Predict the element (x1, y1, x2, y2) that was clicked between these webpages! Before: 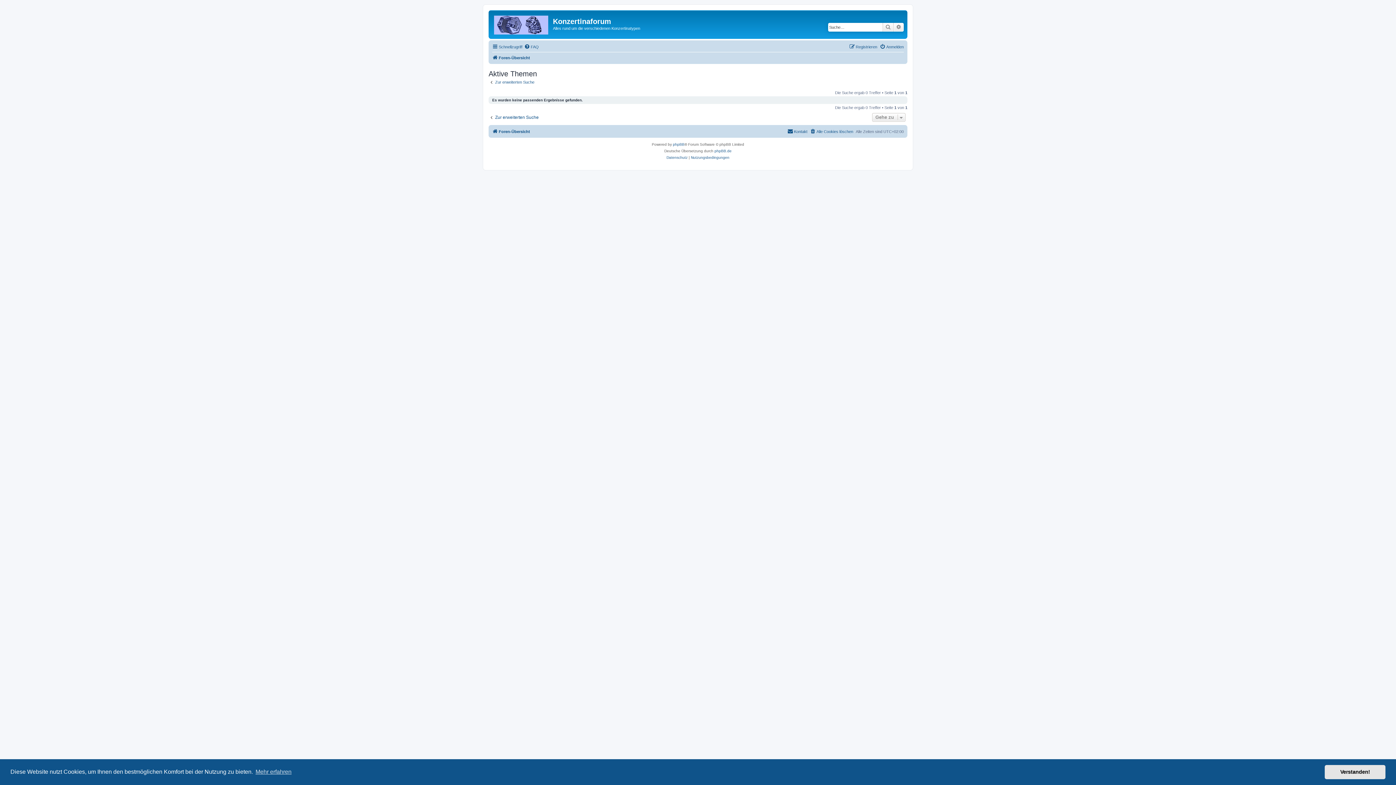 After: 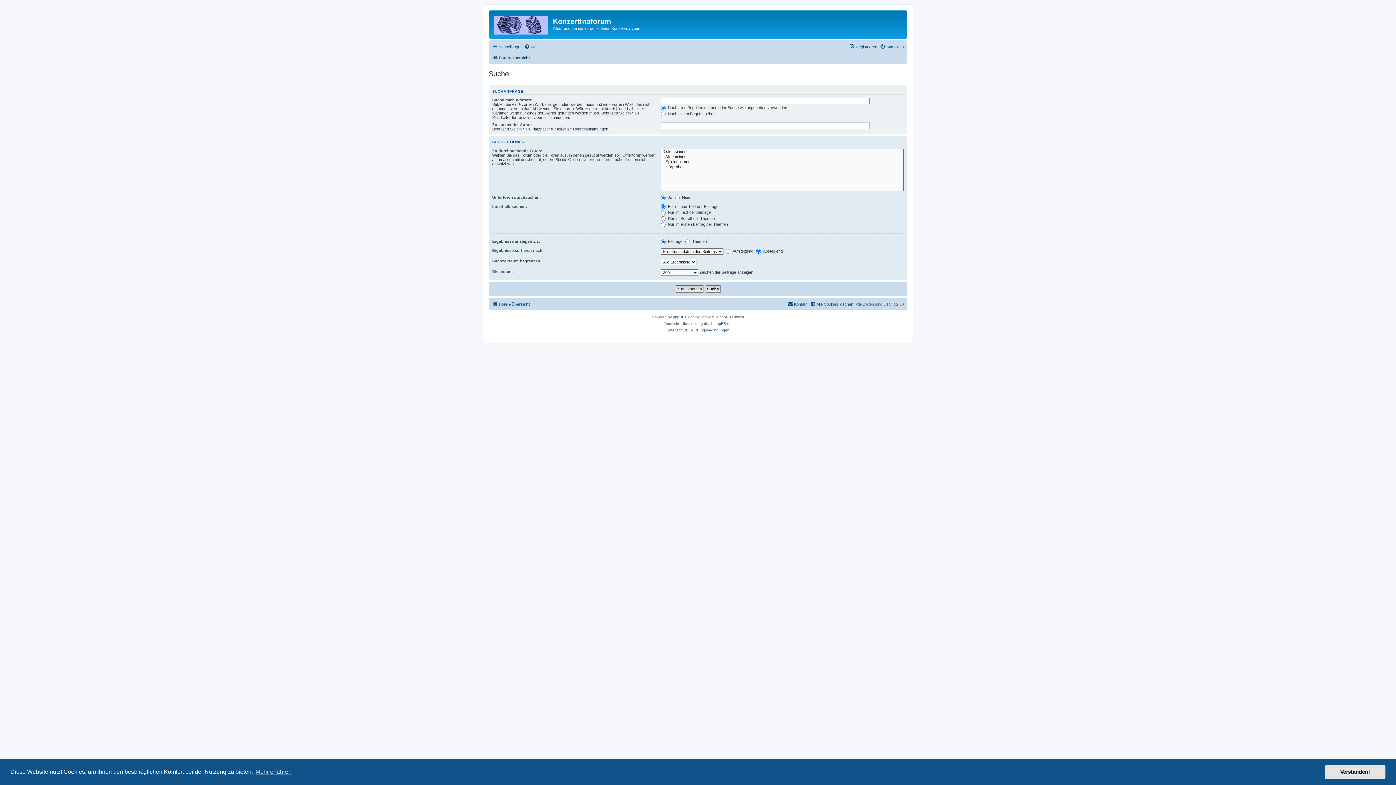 Action: bbox: (488, 114, 538, 120) label: Zur erweiterten Suche